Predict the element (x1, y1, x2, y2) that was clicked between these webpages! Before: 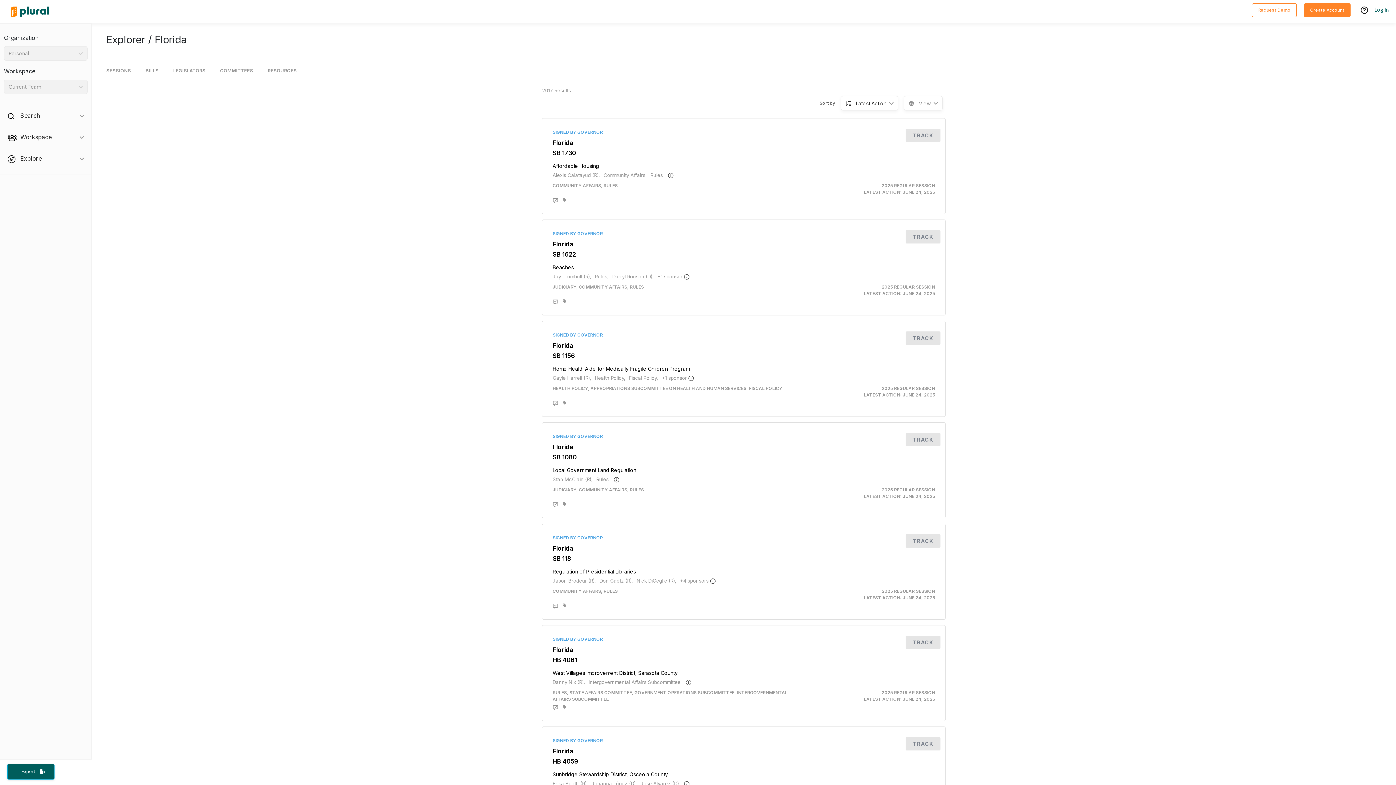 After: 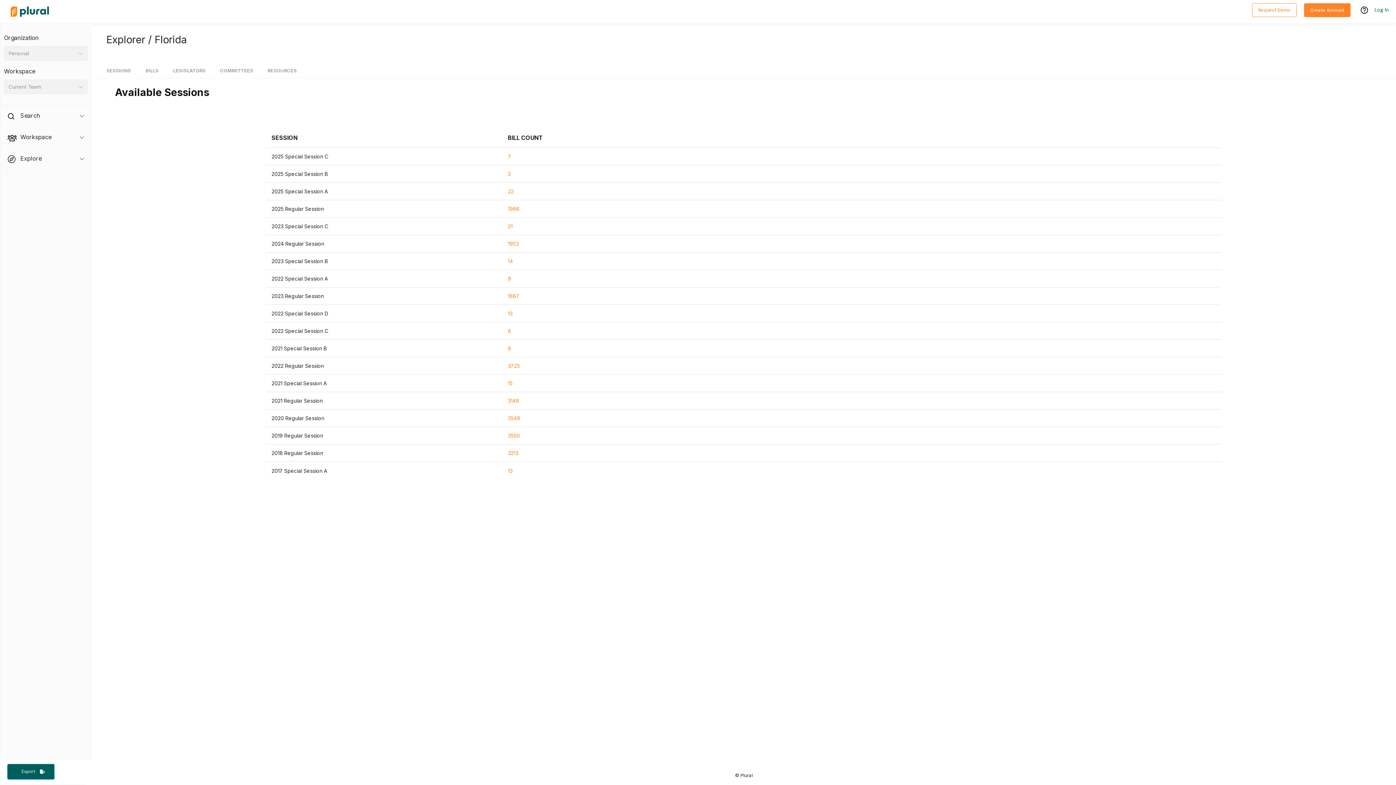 Action: label: SESSIONS bbox: (106, 60, 131, 77)